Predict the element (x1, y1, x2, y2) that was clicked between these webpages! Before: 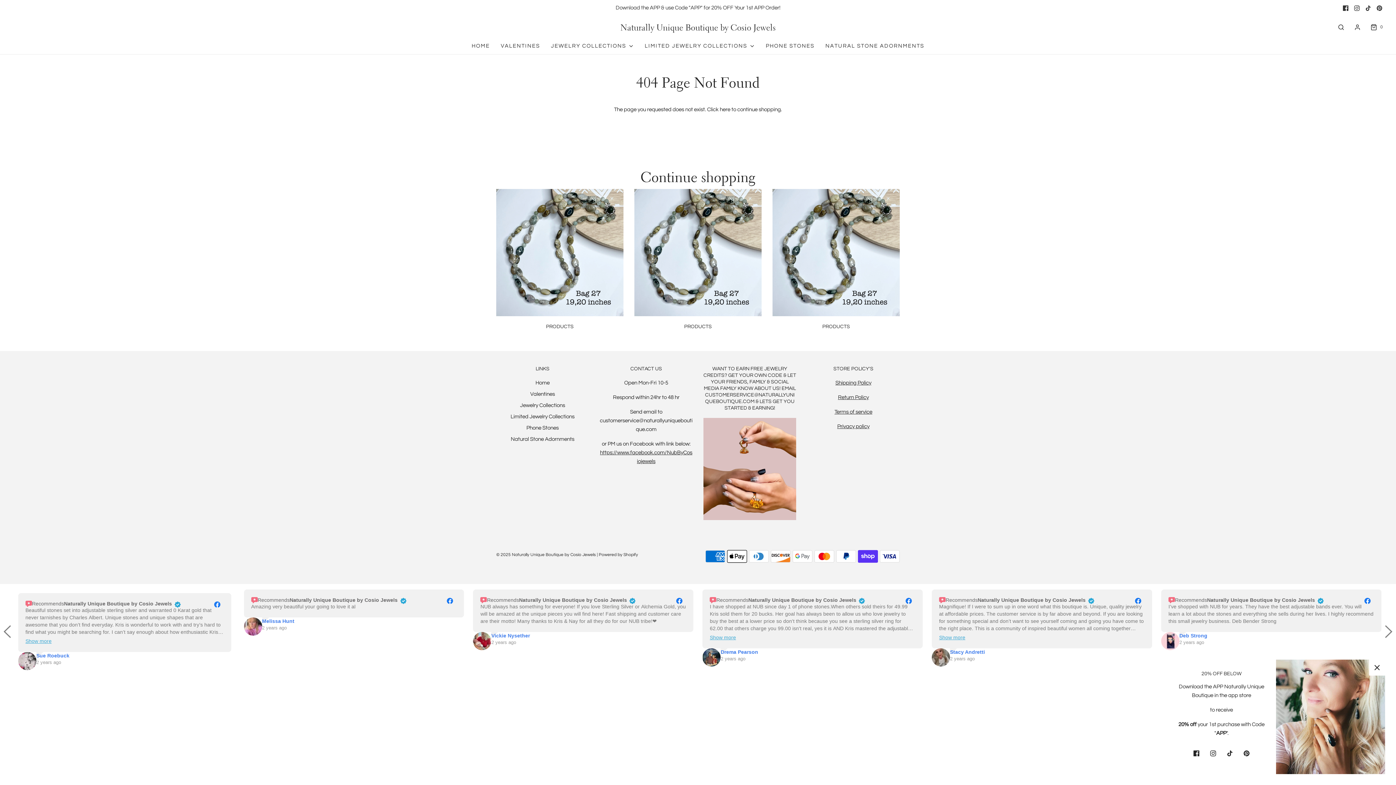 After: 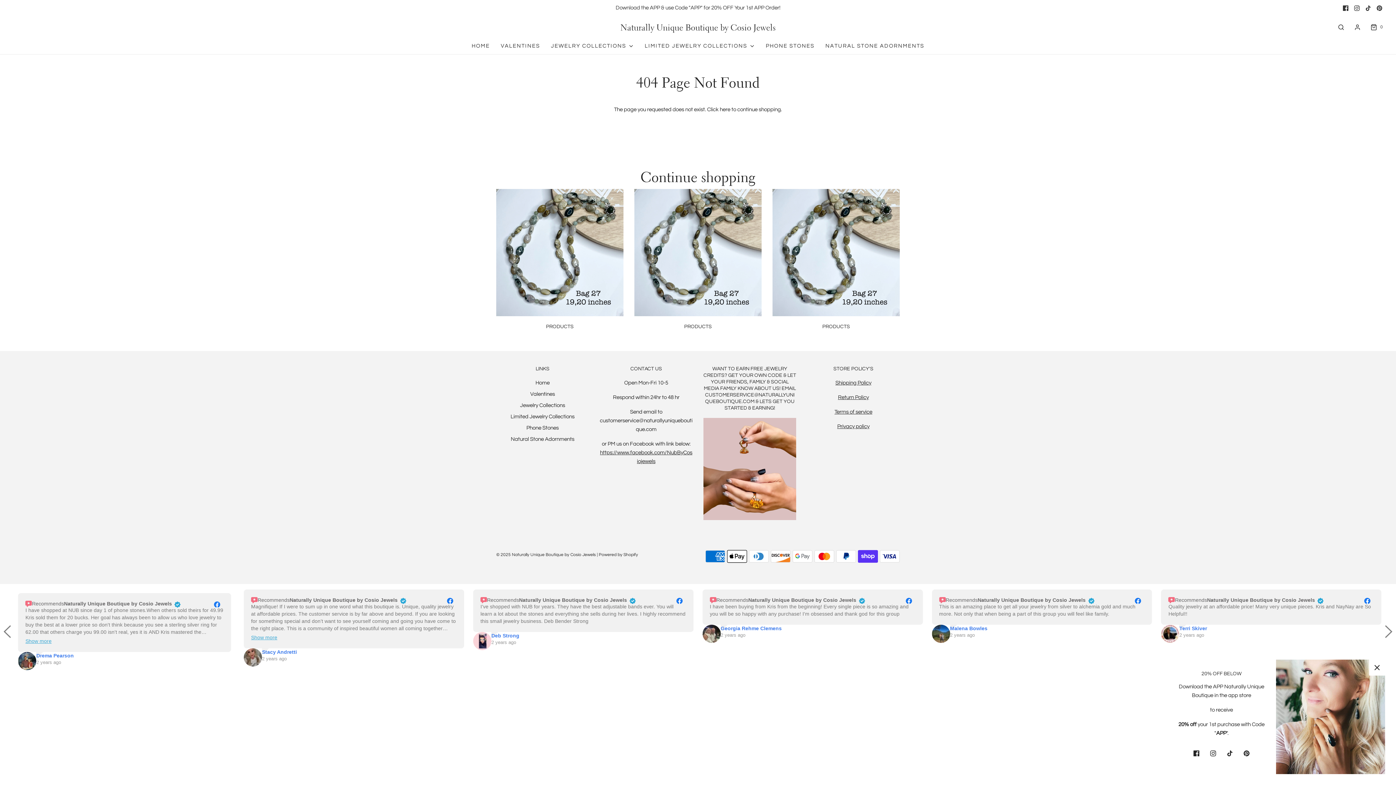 Action: label: Vickie Nysether bbox: (720, 632, 759, 639)